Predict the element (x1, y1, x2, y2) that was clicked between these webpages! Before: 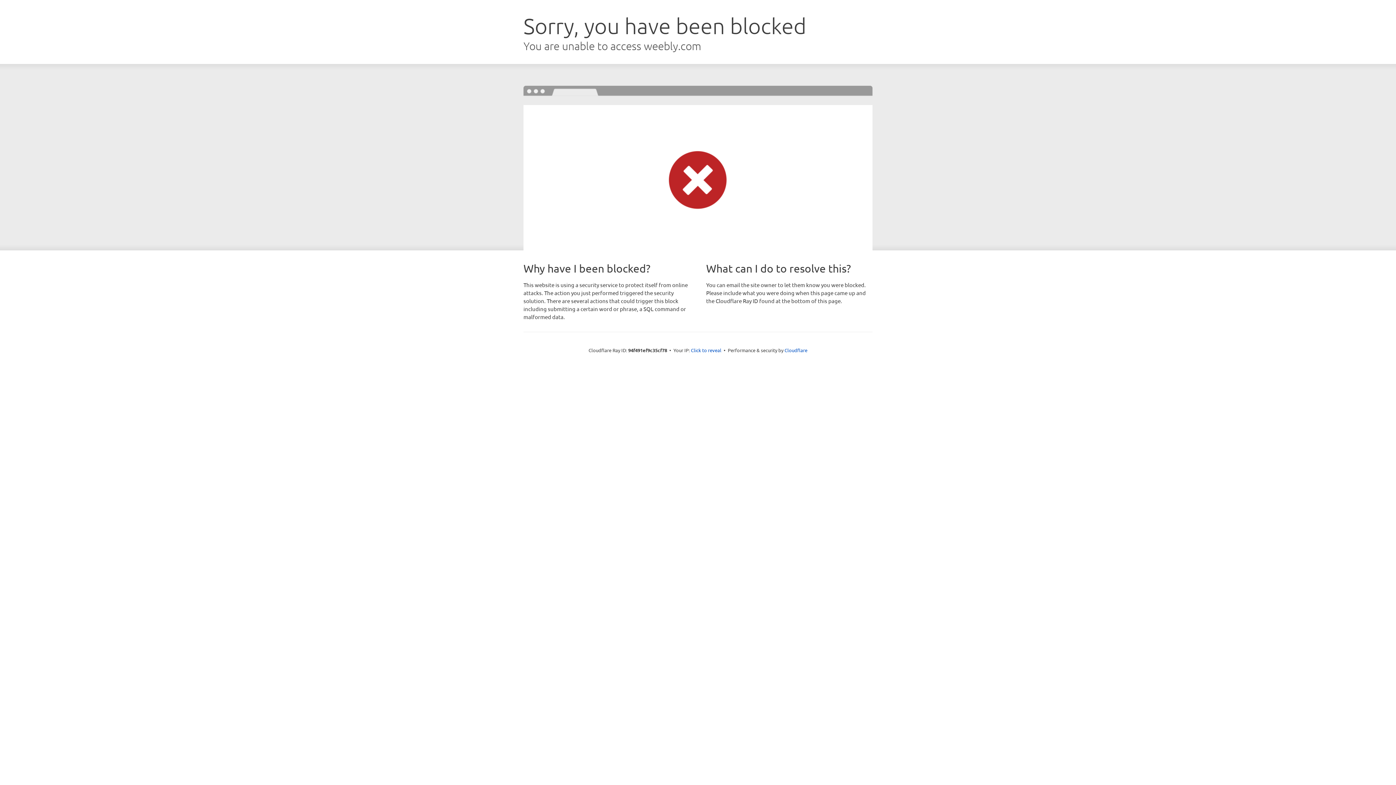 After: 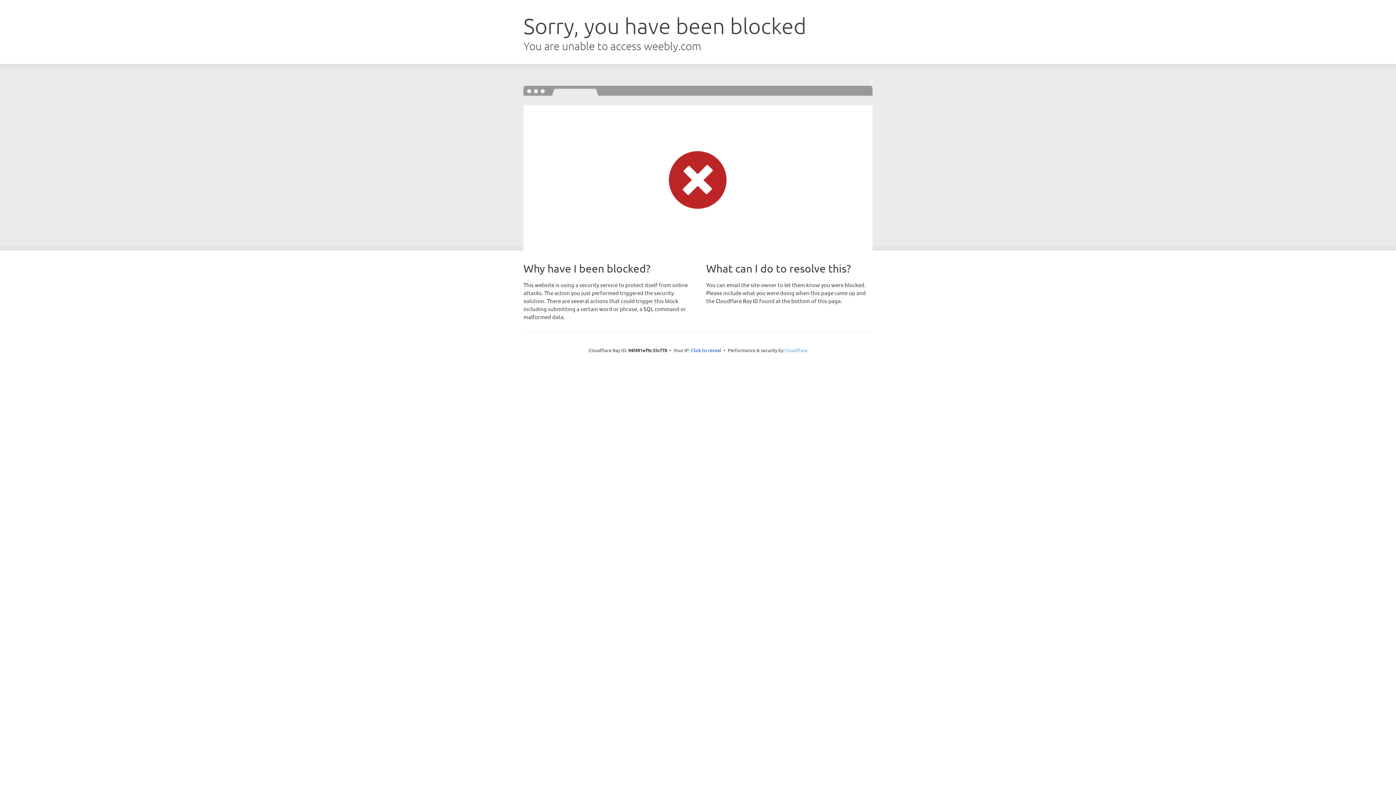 Action: label: Cloudflare bbox: (784, 347, 807, 353)